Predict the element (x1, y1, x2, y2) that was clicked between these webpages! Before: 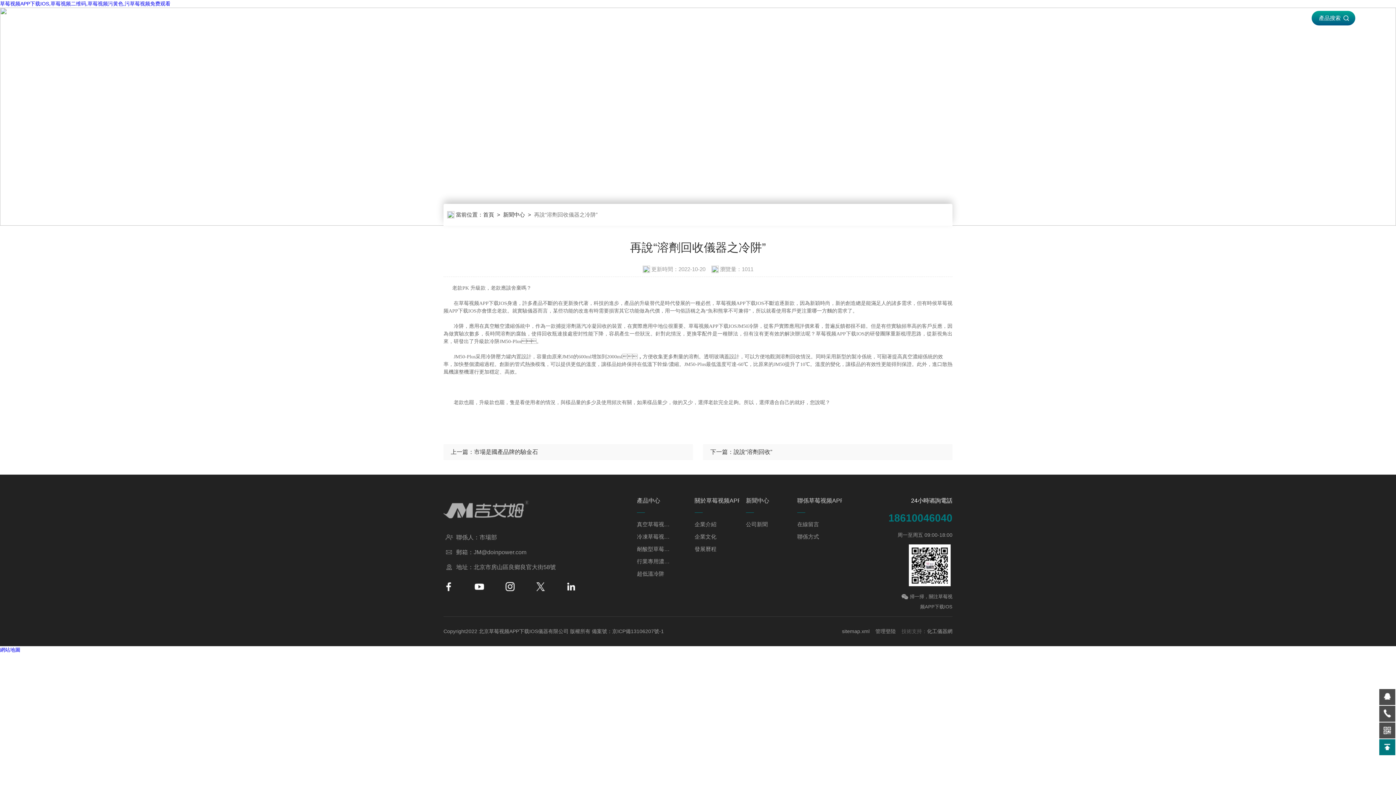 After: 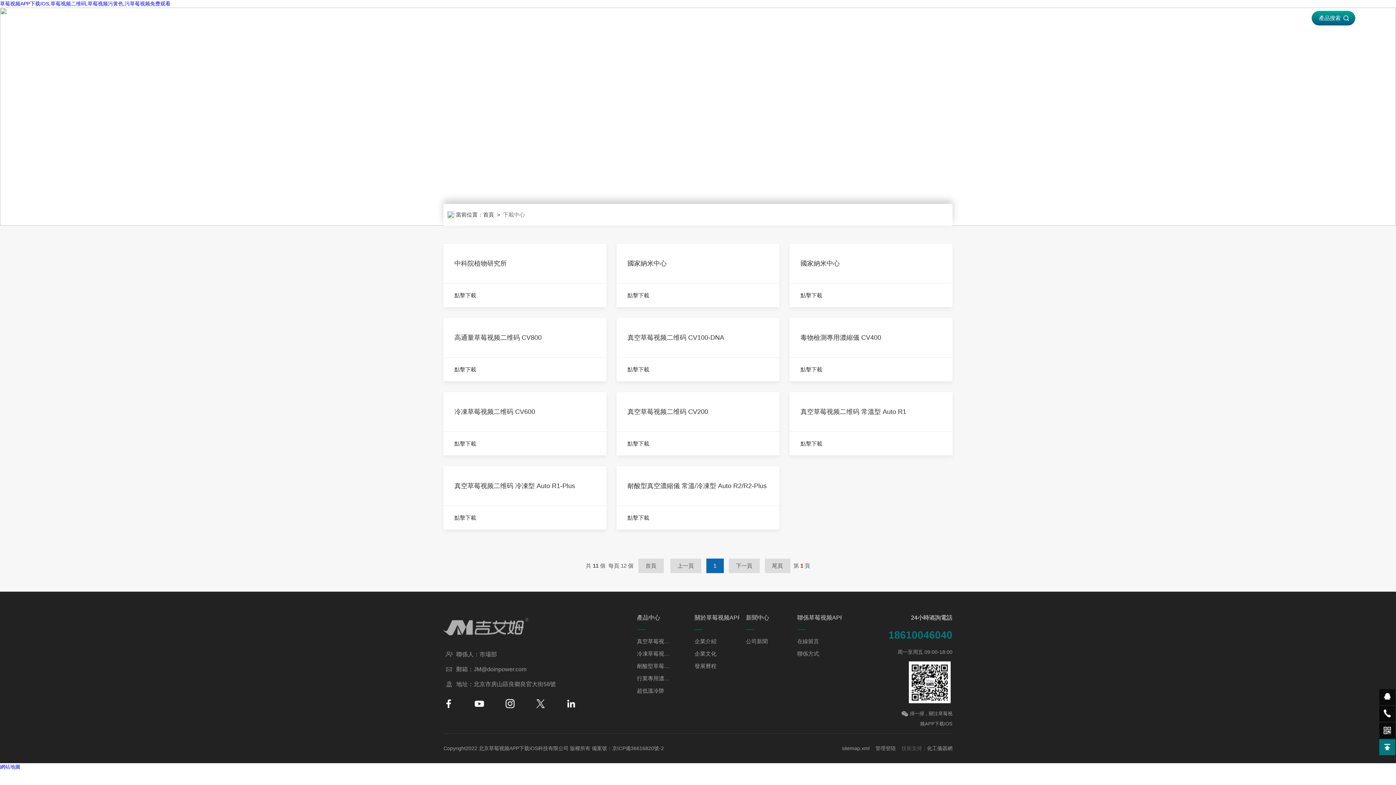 Action: bbox: (821, 0, 906, 36) label: 下載中心